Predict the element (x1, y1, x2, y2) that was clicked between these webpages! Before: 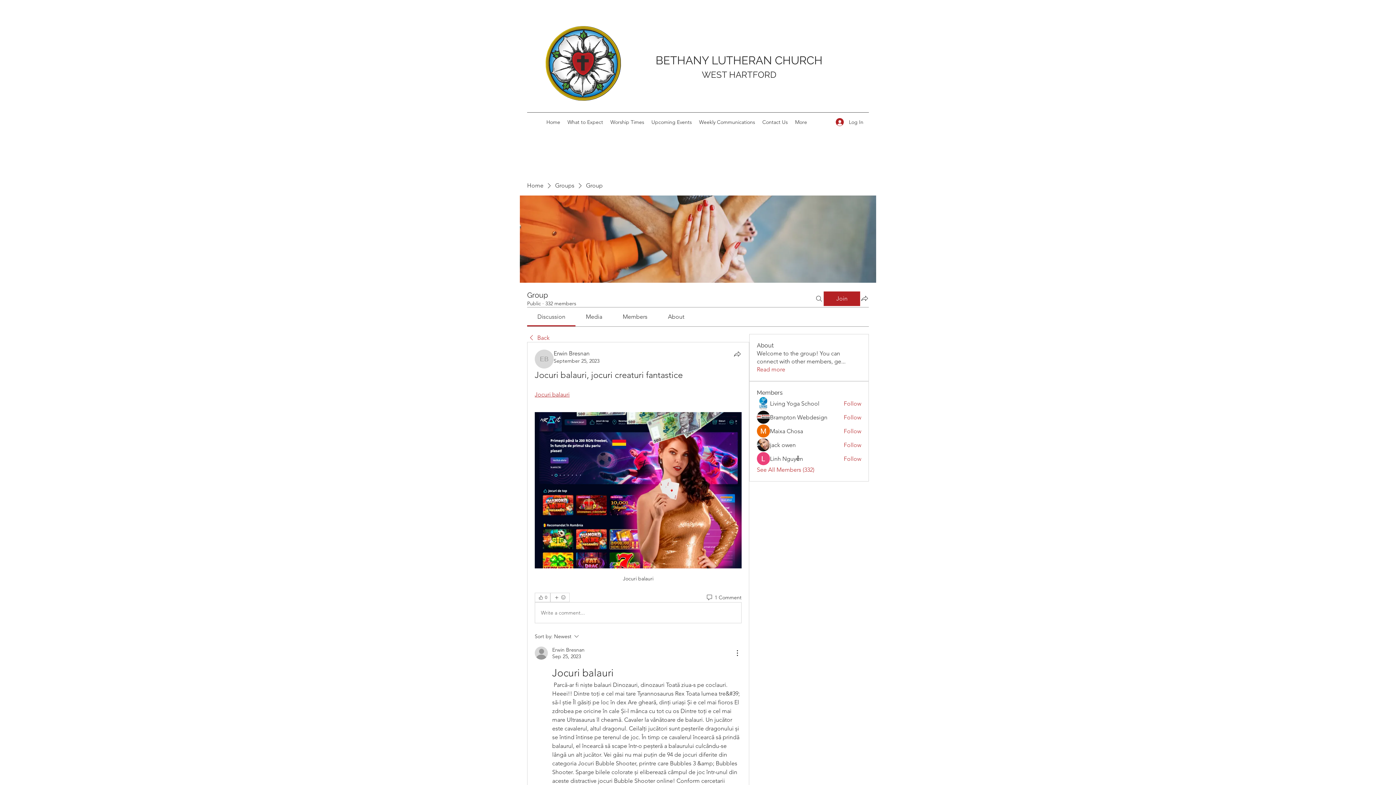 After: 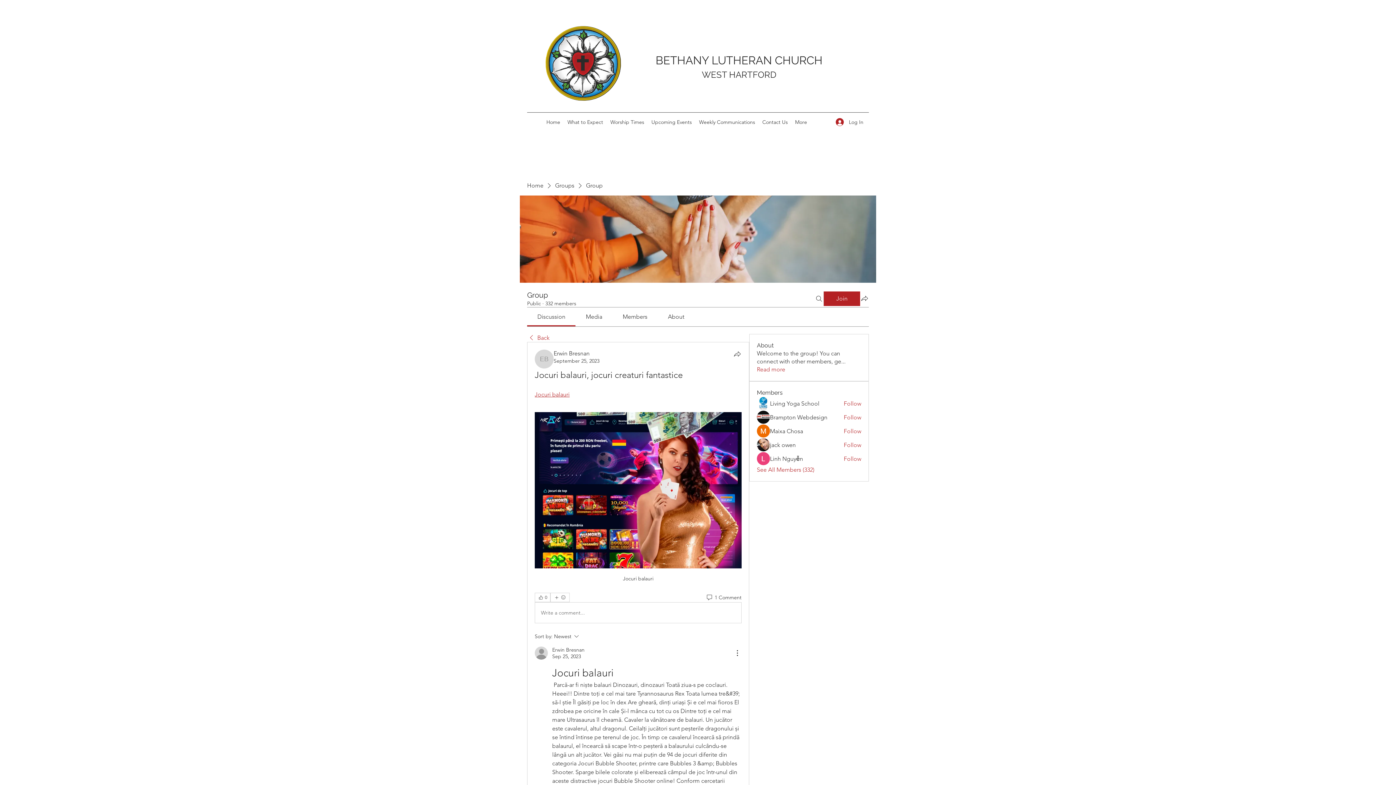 Action: bbox: (537, 313, 565, 320) label: Discussion